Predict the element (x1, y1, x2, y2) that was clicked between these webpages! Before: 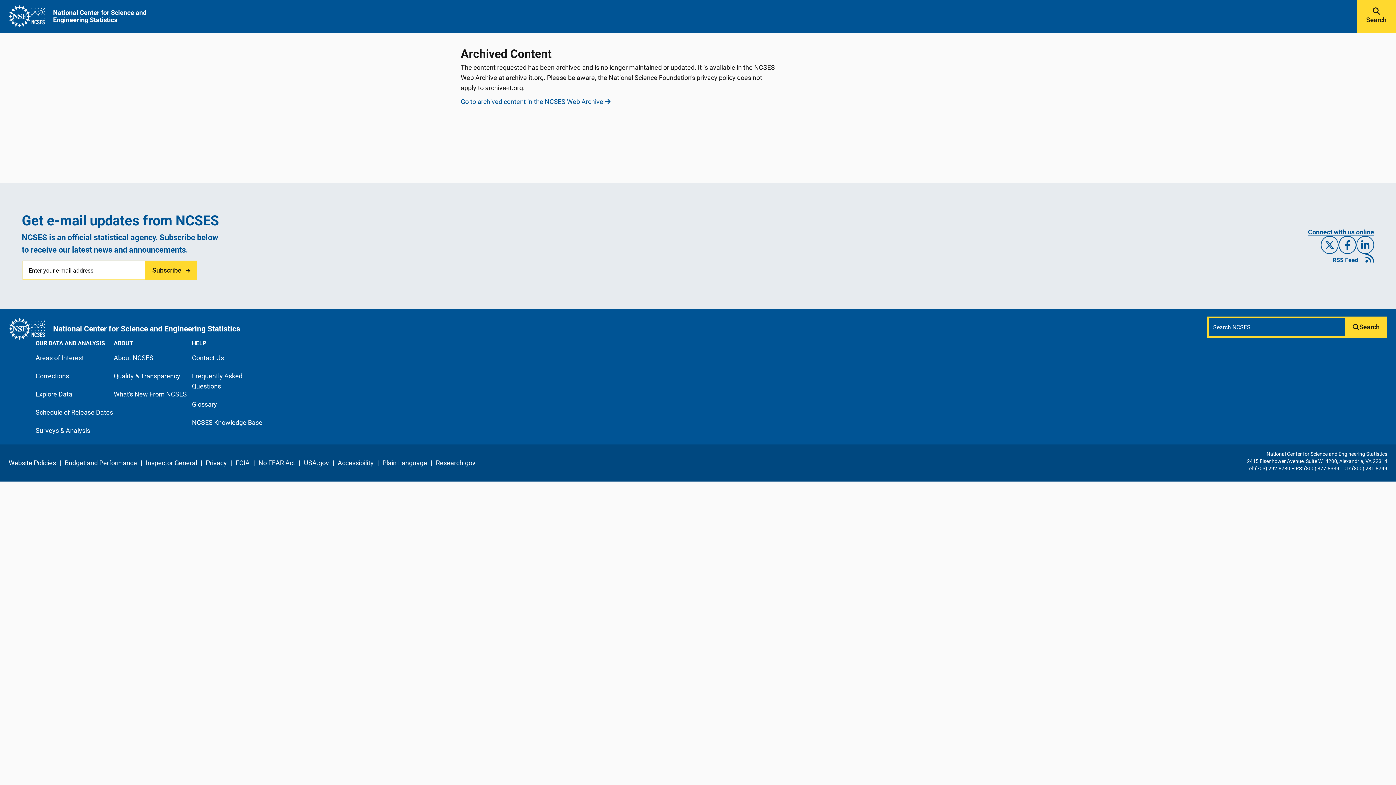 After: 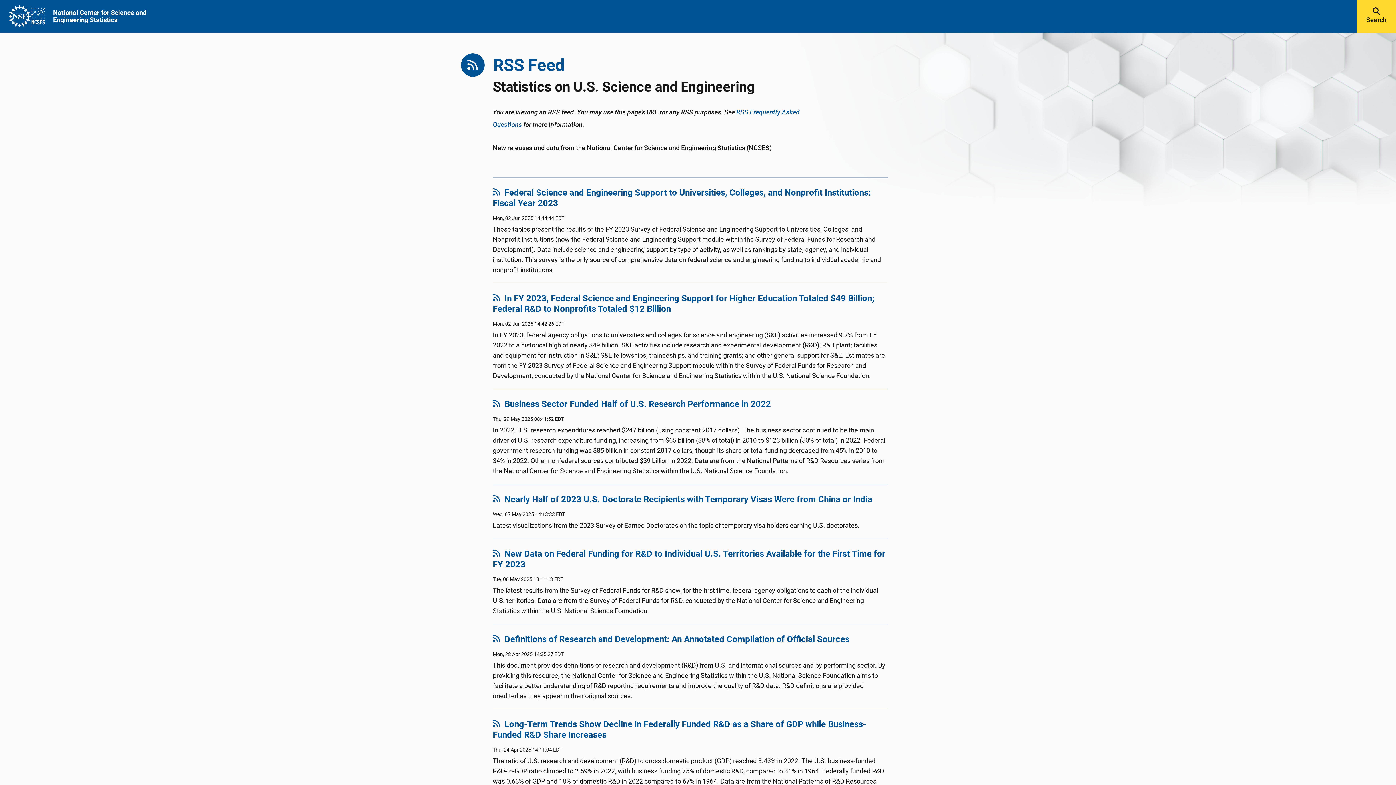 Action: bbox: (1333, 254, 1374, 263) label: RSS Feed